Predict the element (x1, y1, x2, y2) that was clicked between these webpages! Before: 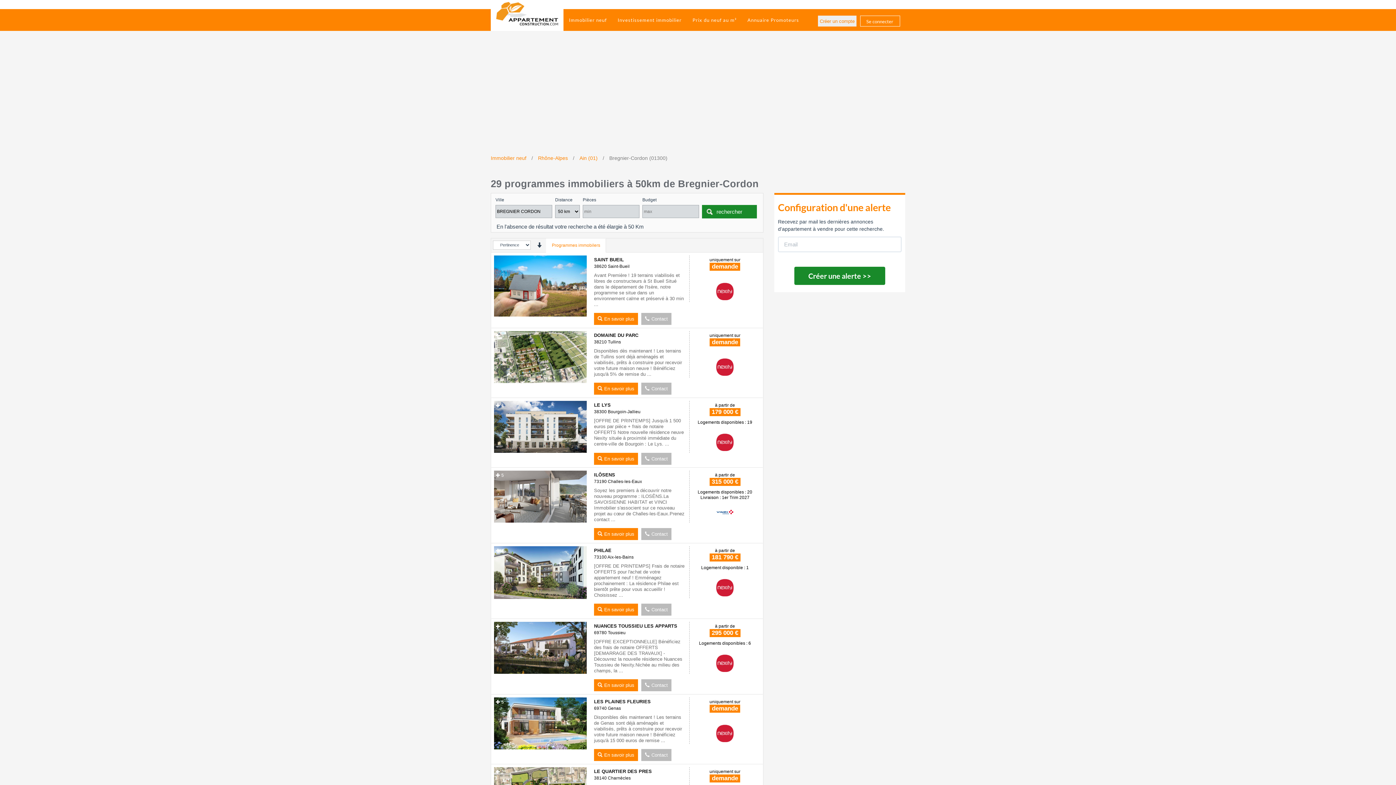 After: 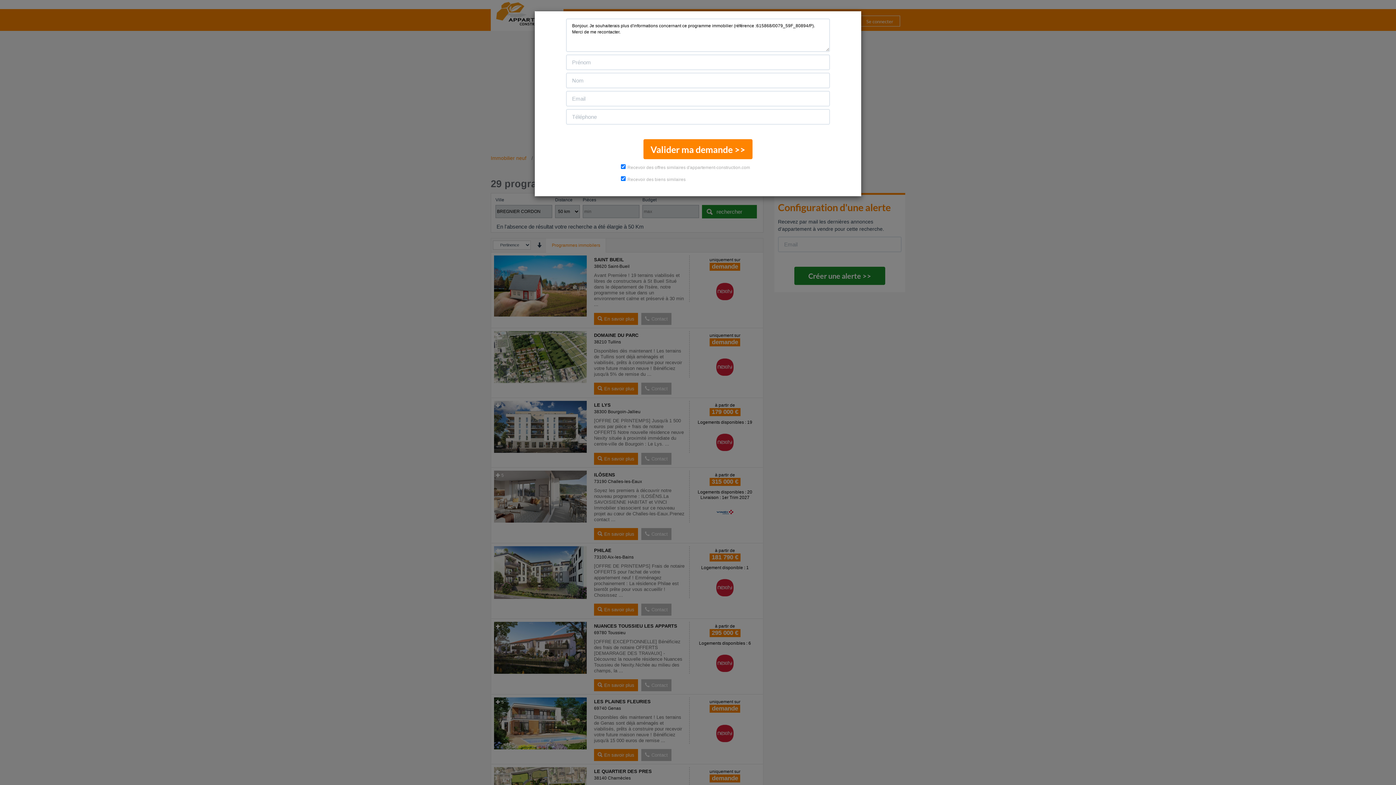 Action: label: Contact bbox: (641, 313, 671, 325)